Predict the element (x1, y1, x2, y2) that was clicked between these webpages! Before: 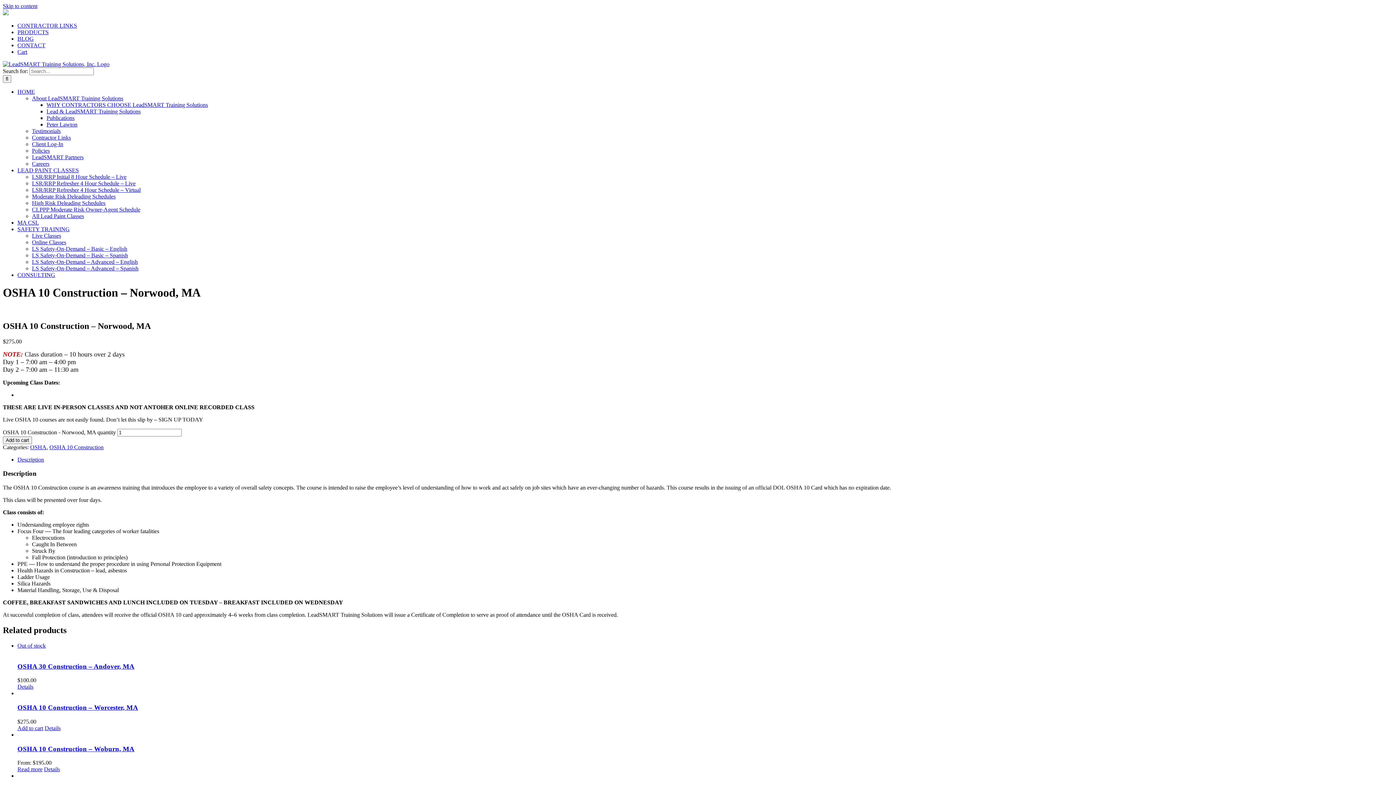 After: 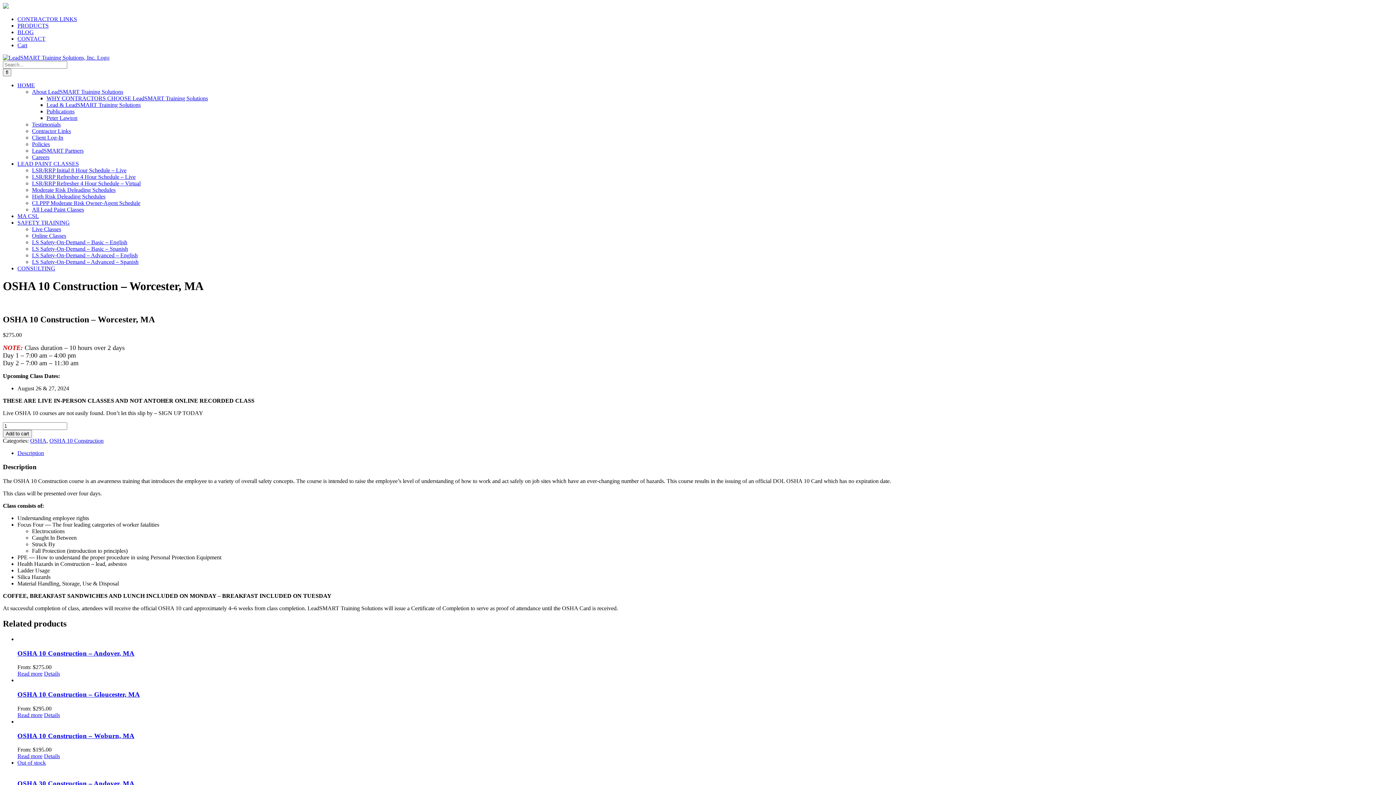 Action: bbox: (17, 690, 1393, 697) label: OSHA 10 Construction – Worcester, MA